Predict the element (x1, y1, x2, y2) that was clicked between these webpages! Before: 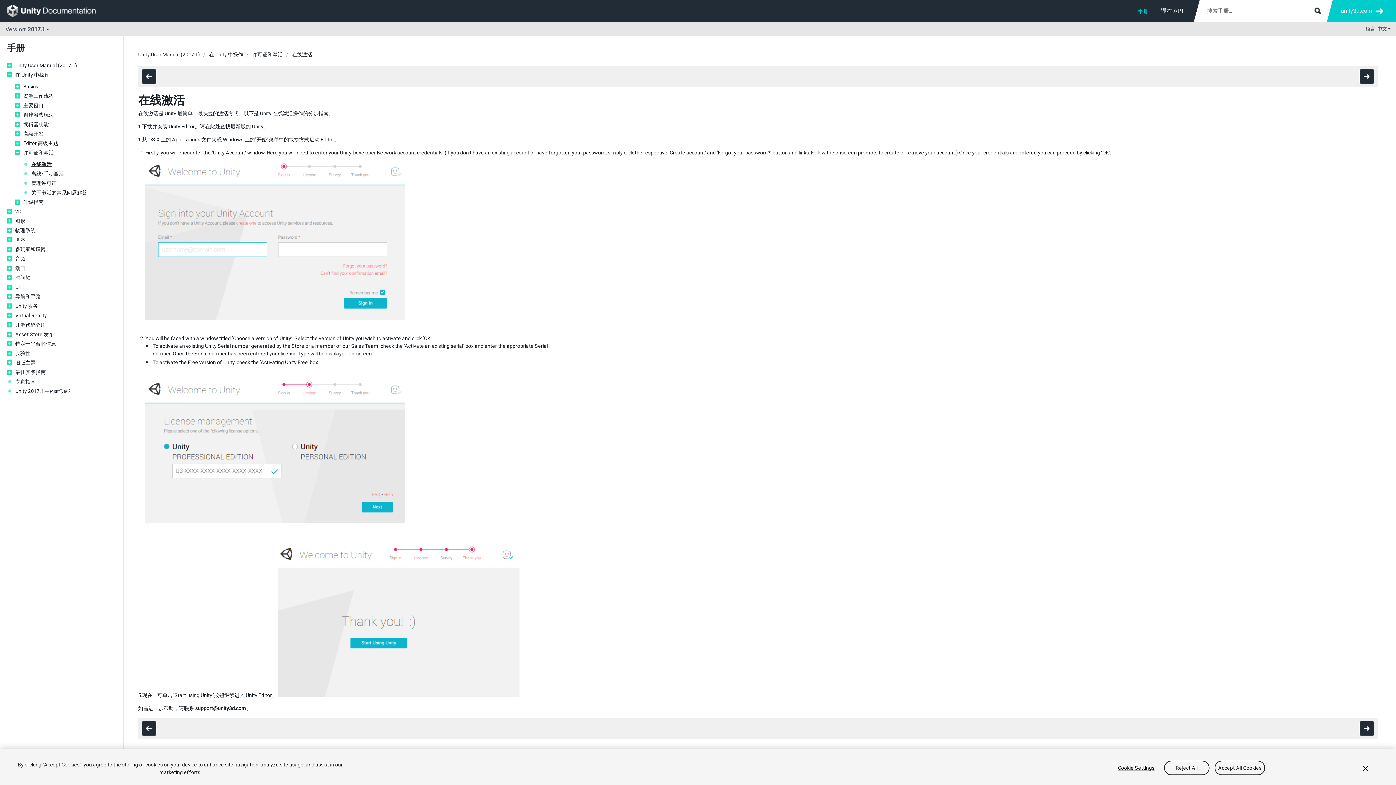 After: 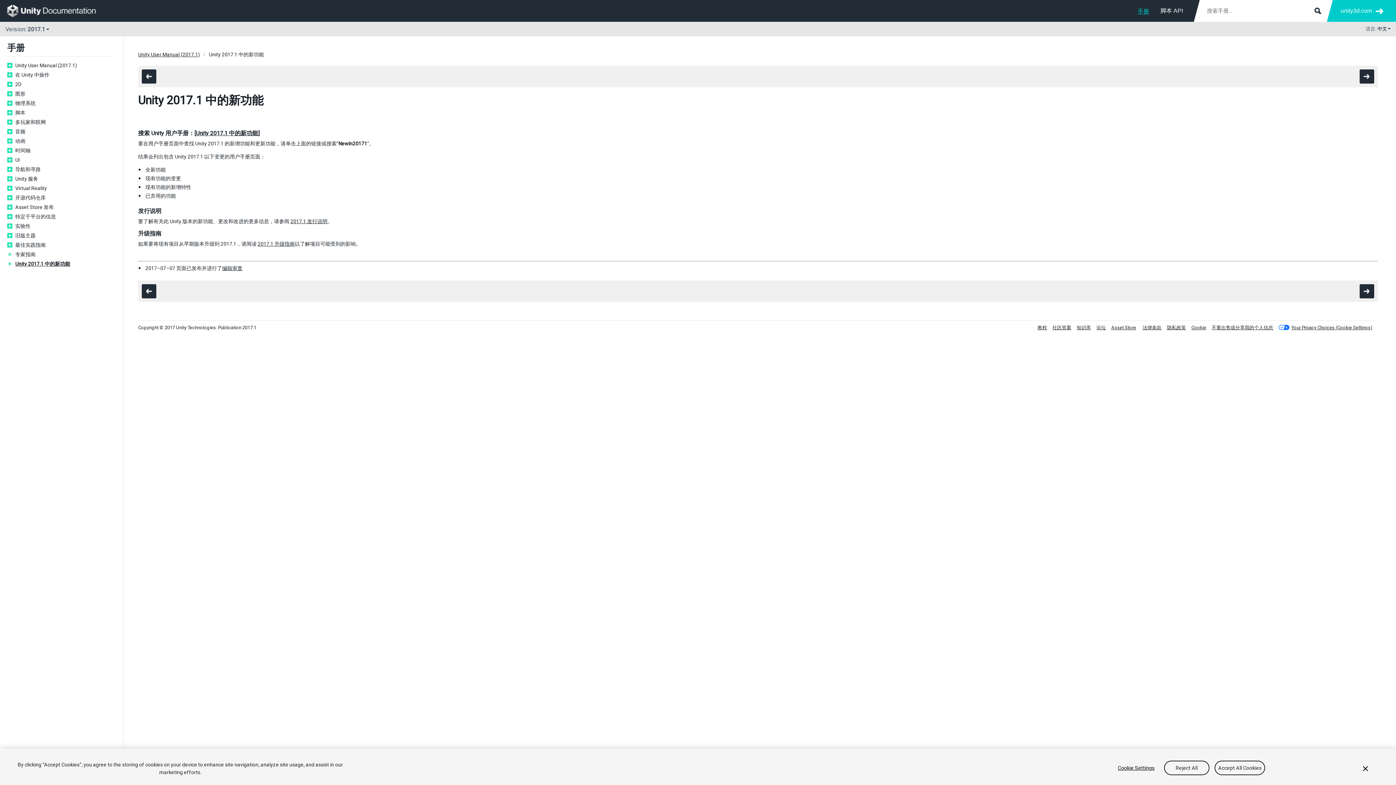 Action: label: Unity 2017.1 中的新功能 bbox: (15, 388, 116, 394)